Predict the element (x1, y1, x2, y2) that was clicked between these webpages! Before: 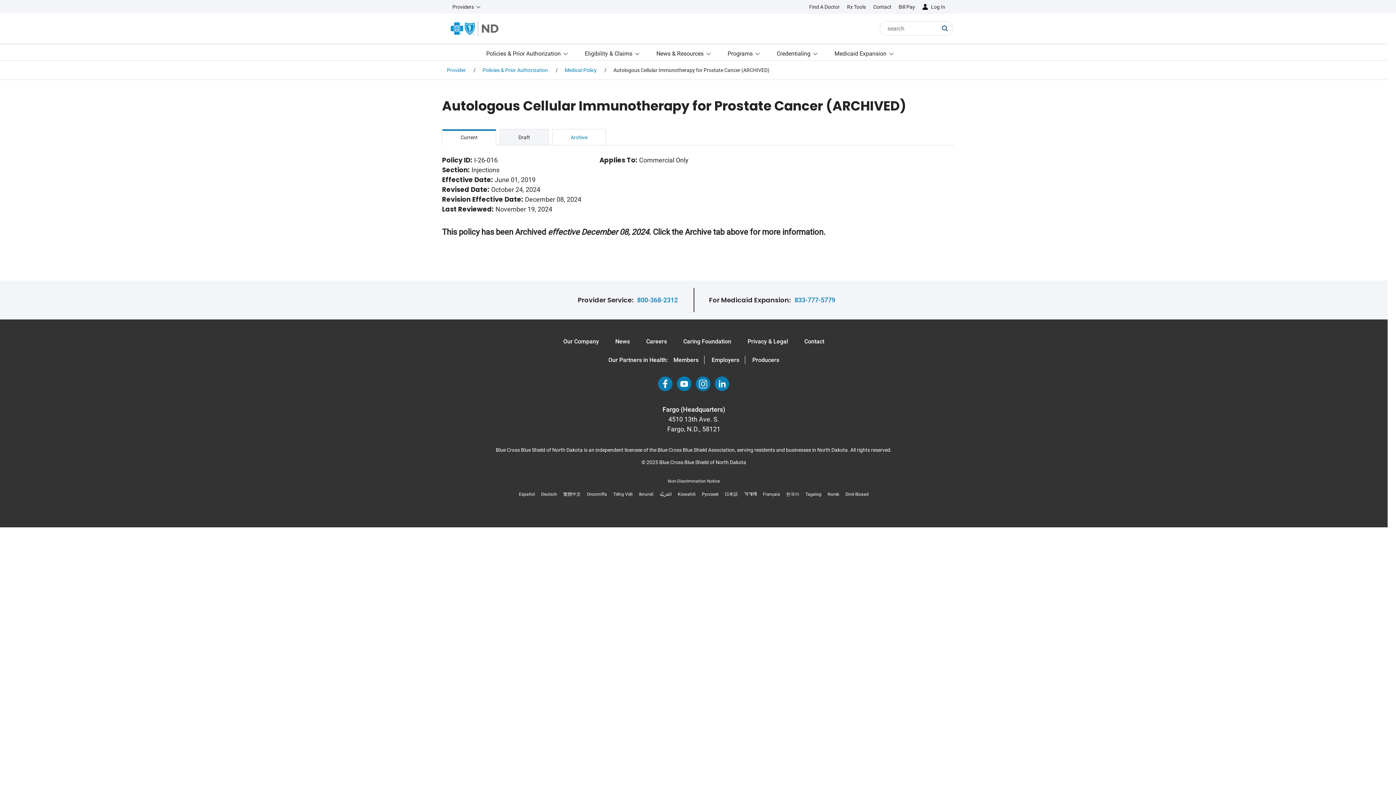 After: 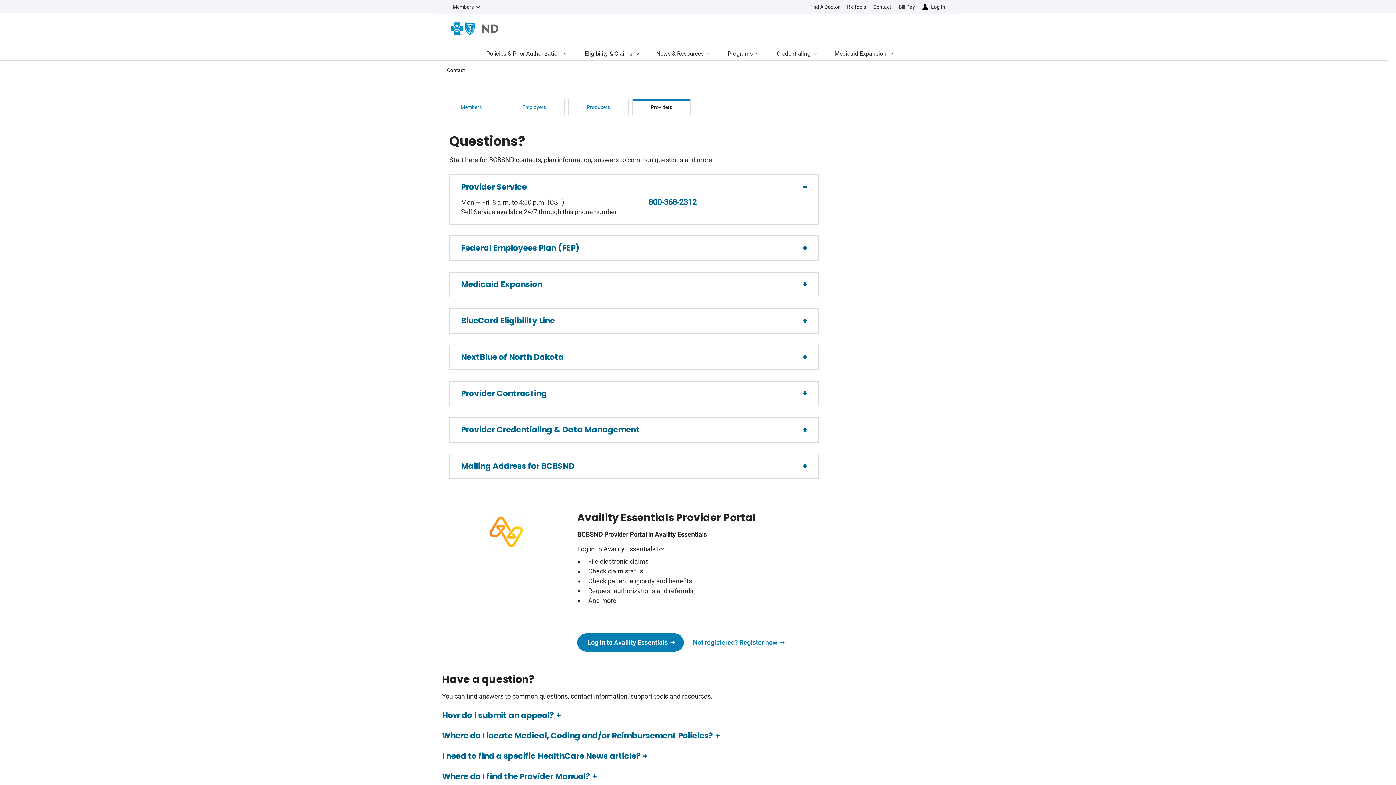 Action: bbox: (804, 338, 824, 345) label: Contact